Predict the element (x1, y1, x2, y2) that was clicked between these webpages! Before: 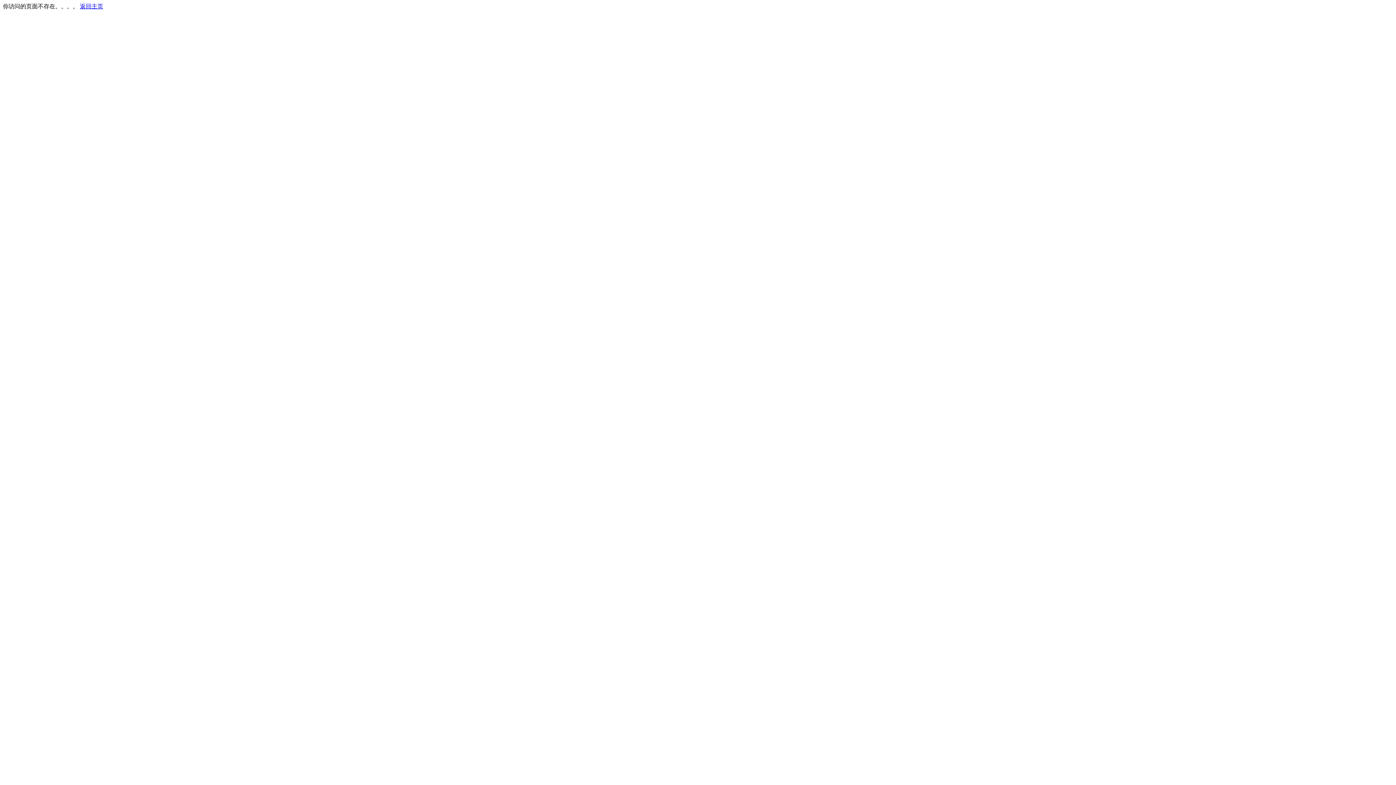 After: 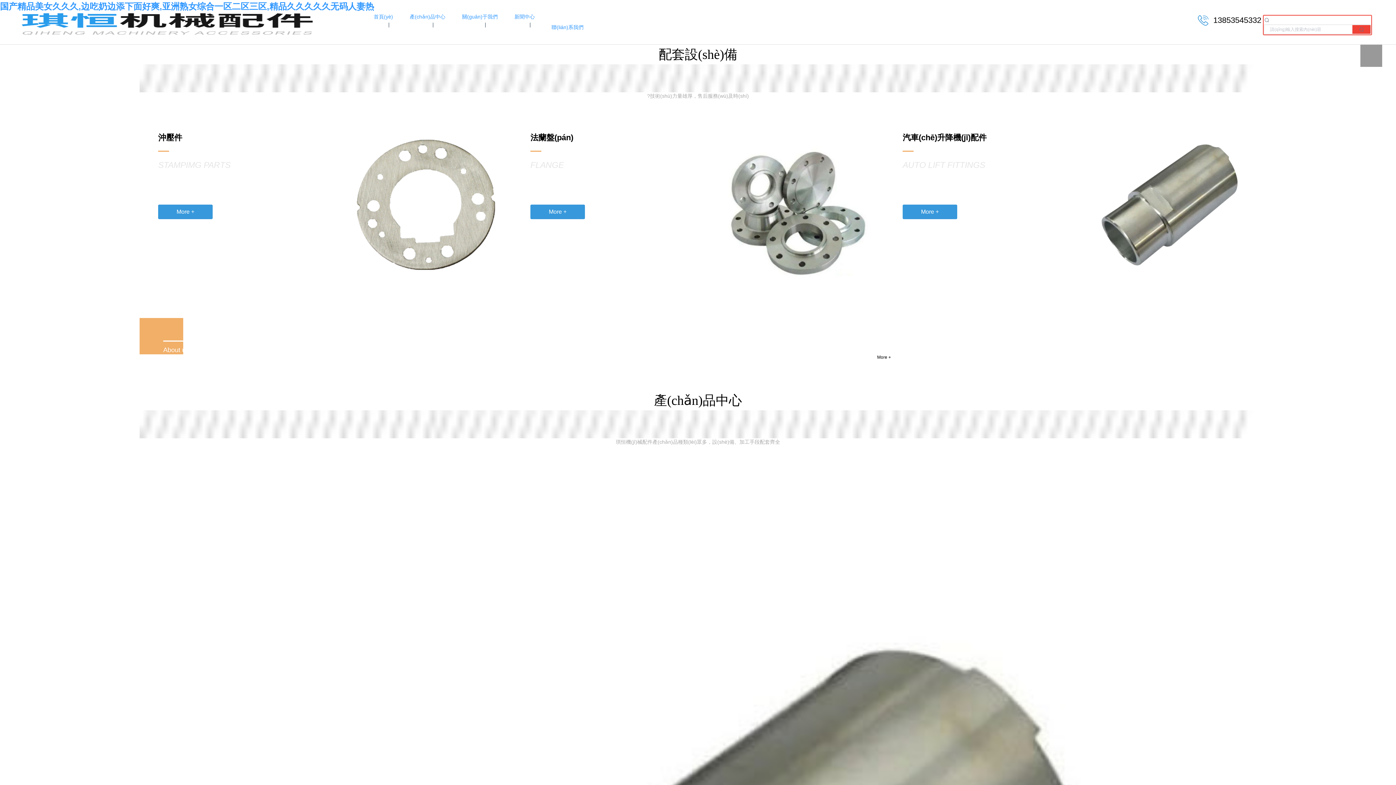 Action: label: 返回主页 bbox: (80, 3, 103, 9)